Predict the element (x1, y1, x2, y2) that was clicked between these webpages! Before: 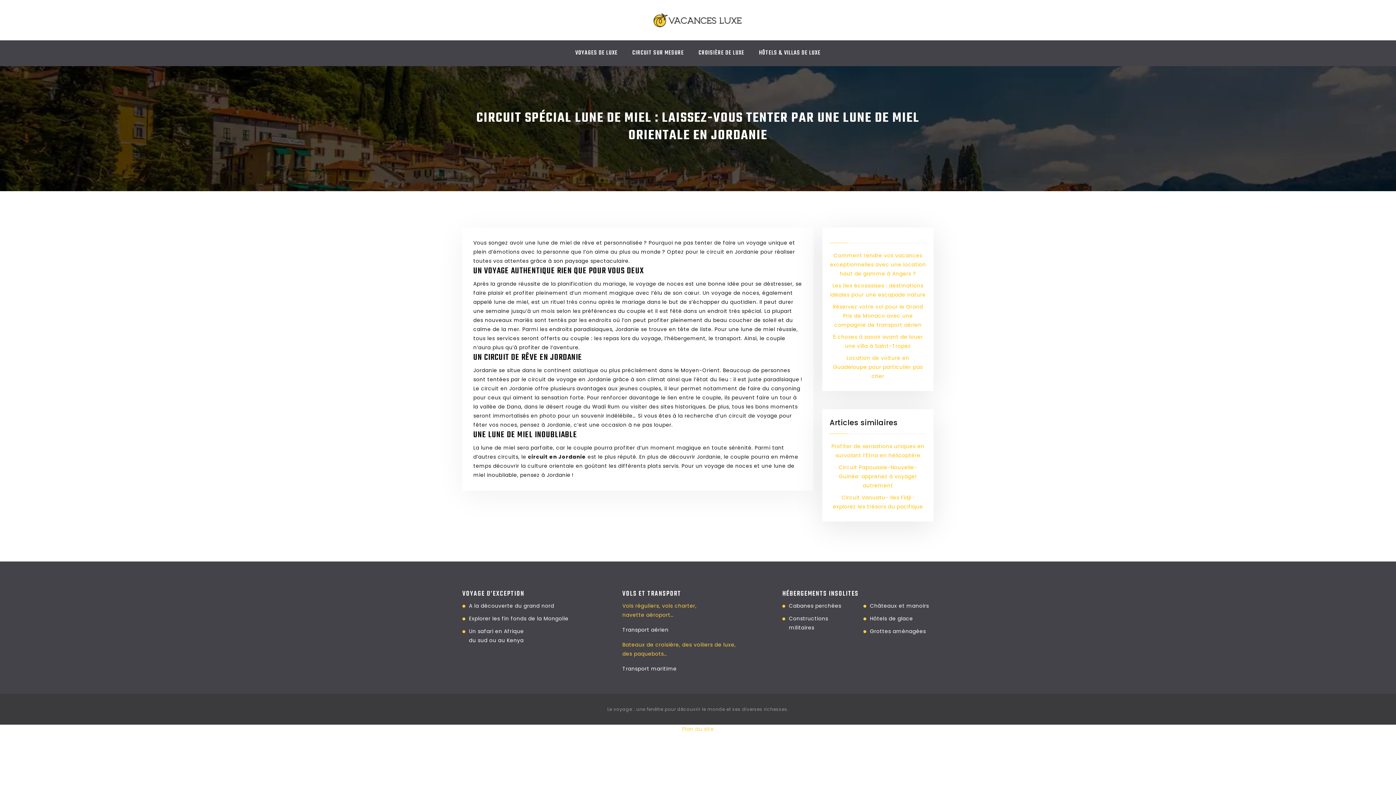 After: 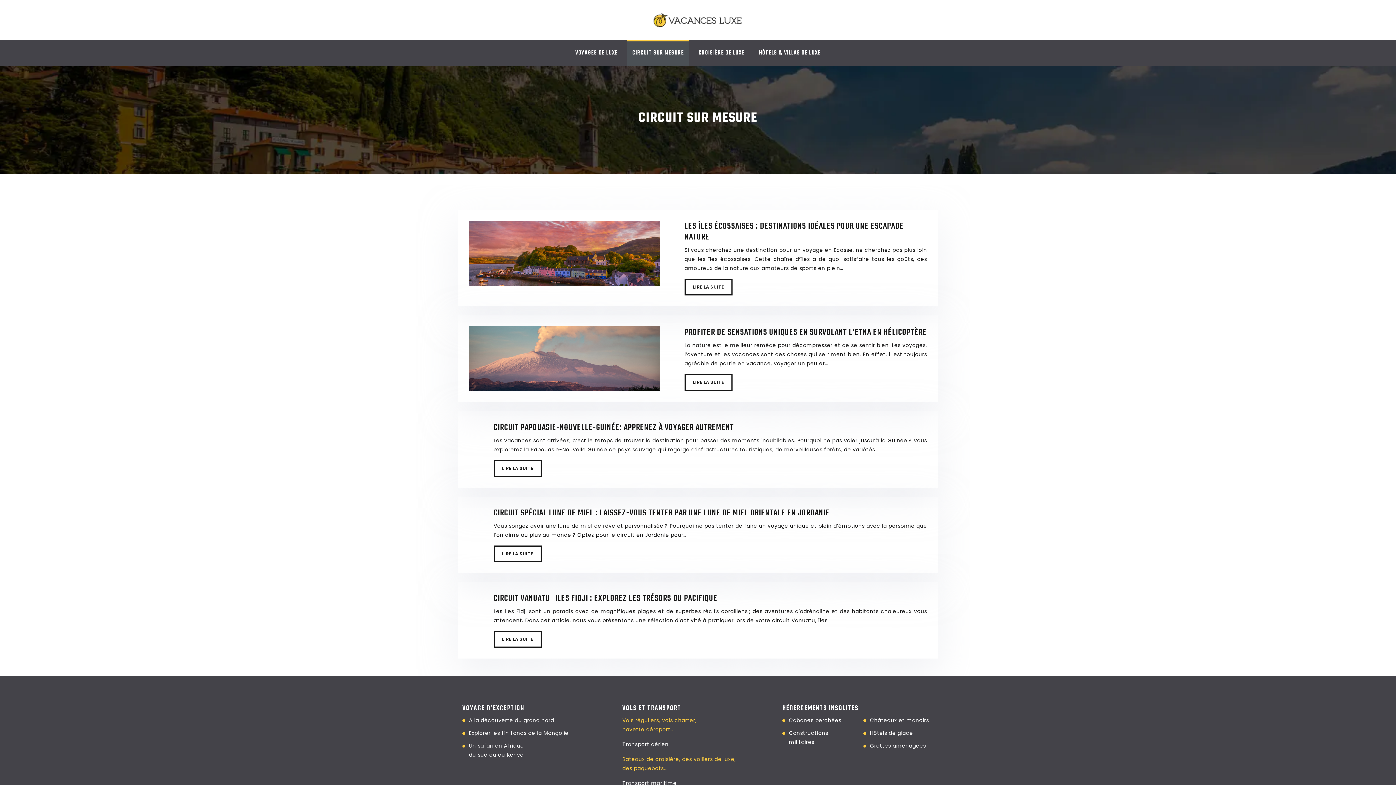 Action: bbox: (626, 40, 689, 66) label: CIRCUIT SUR MESURE